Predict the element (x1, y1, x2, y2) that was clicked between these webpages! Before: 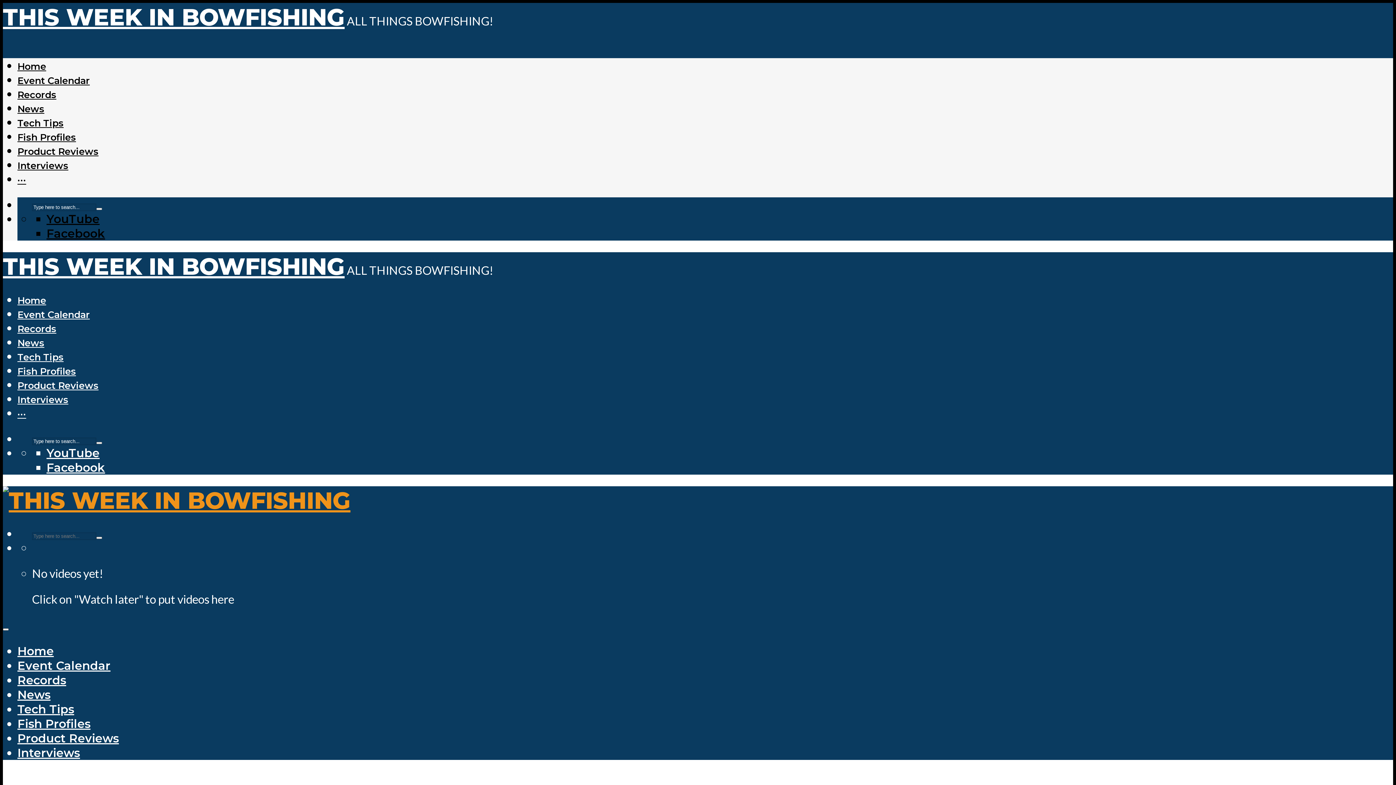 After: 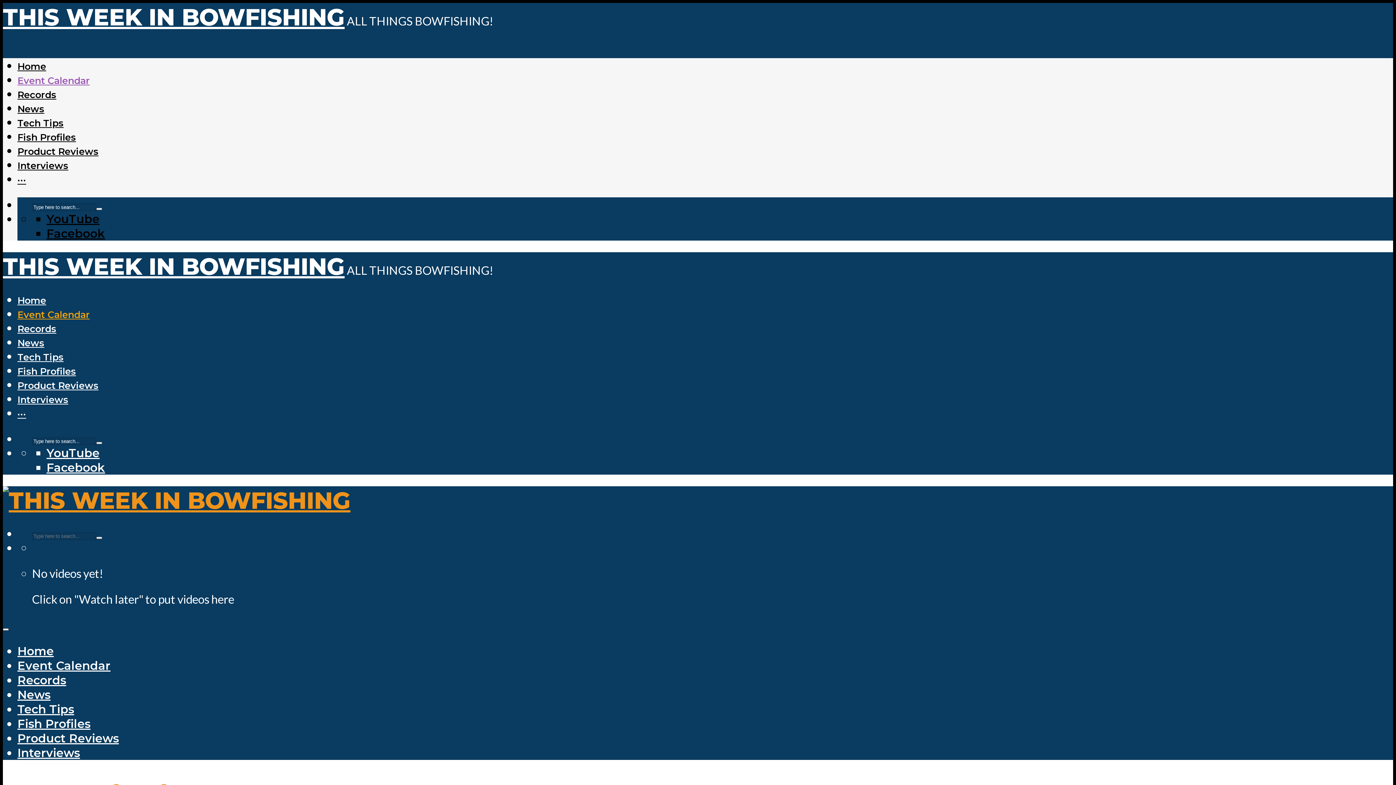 Action: bbox: (17, 658, 110, 673) label: Event Calendar